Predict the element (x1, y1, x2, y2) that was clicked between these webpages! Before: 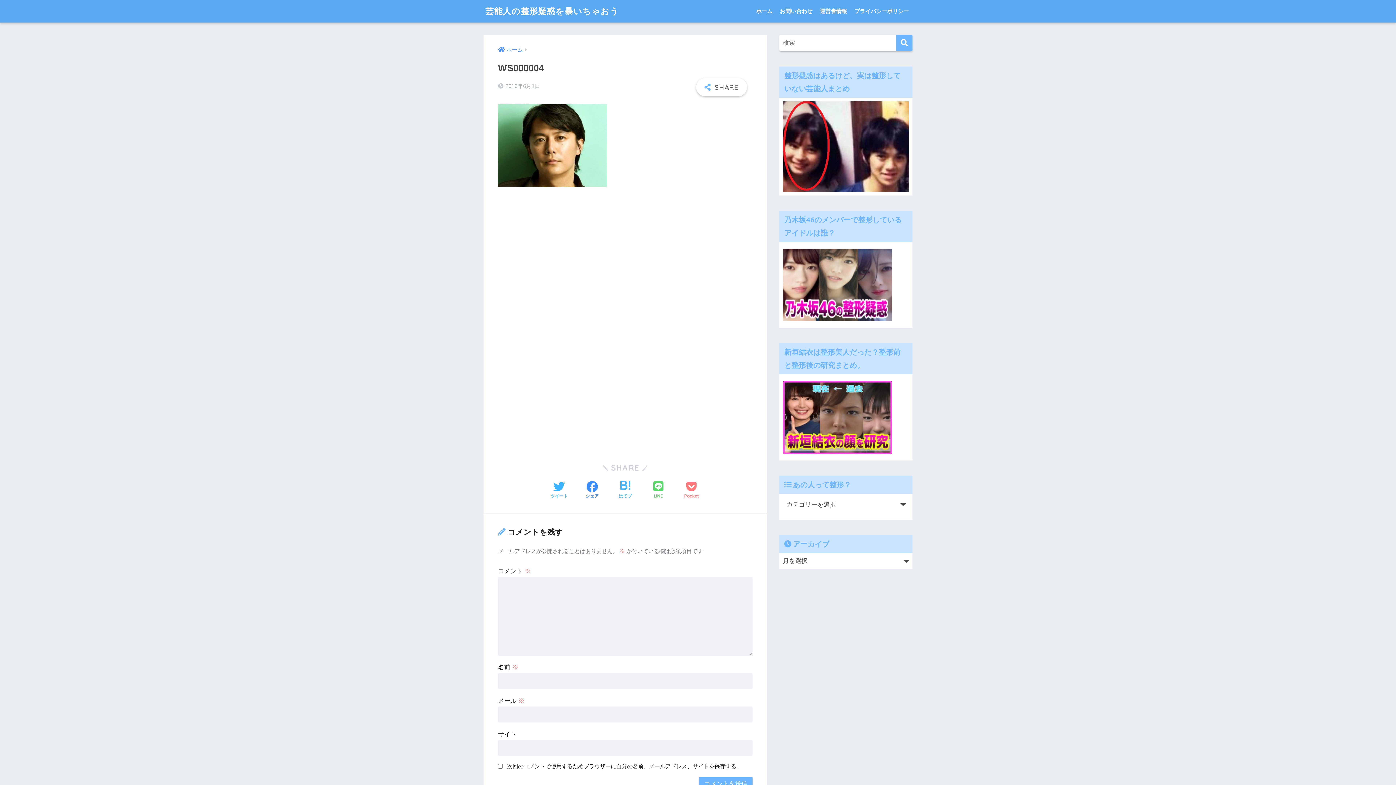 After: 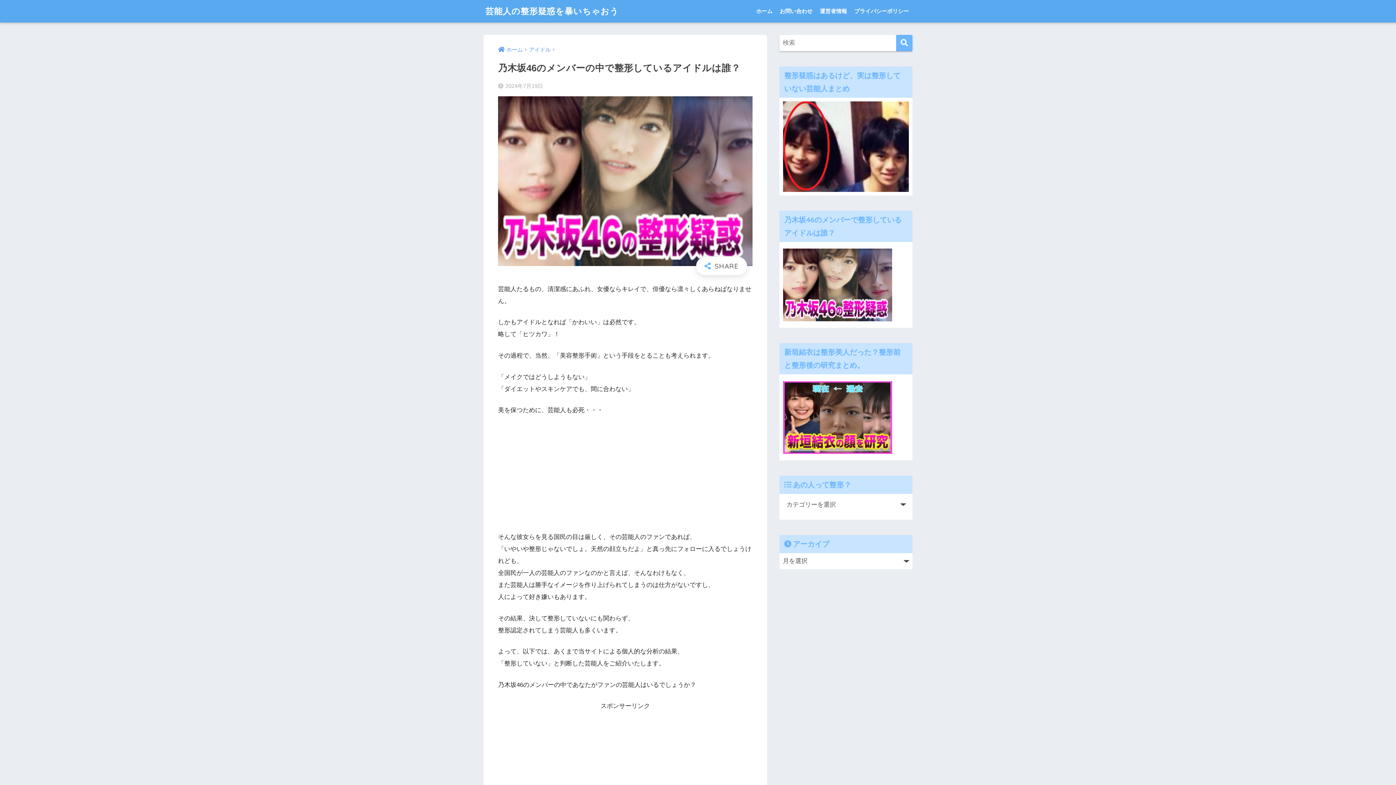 Action: bbox: (783, 281, 892, 288)